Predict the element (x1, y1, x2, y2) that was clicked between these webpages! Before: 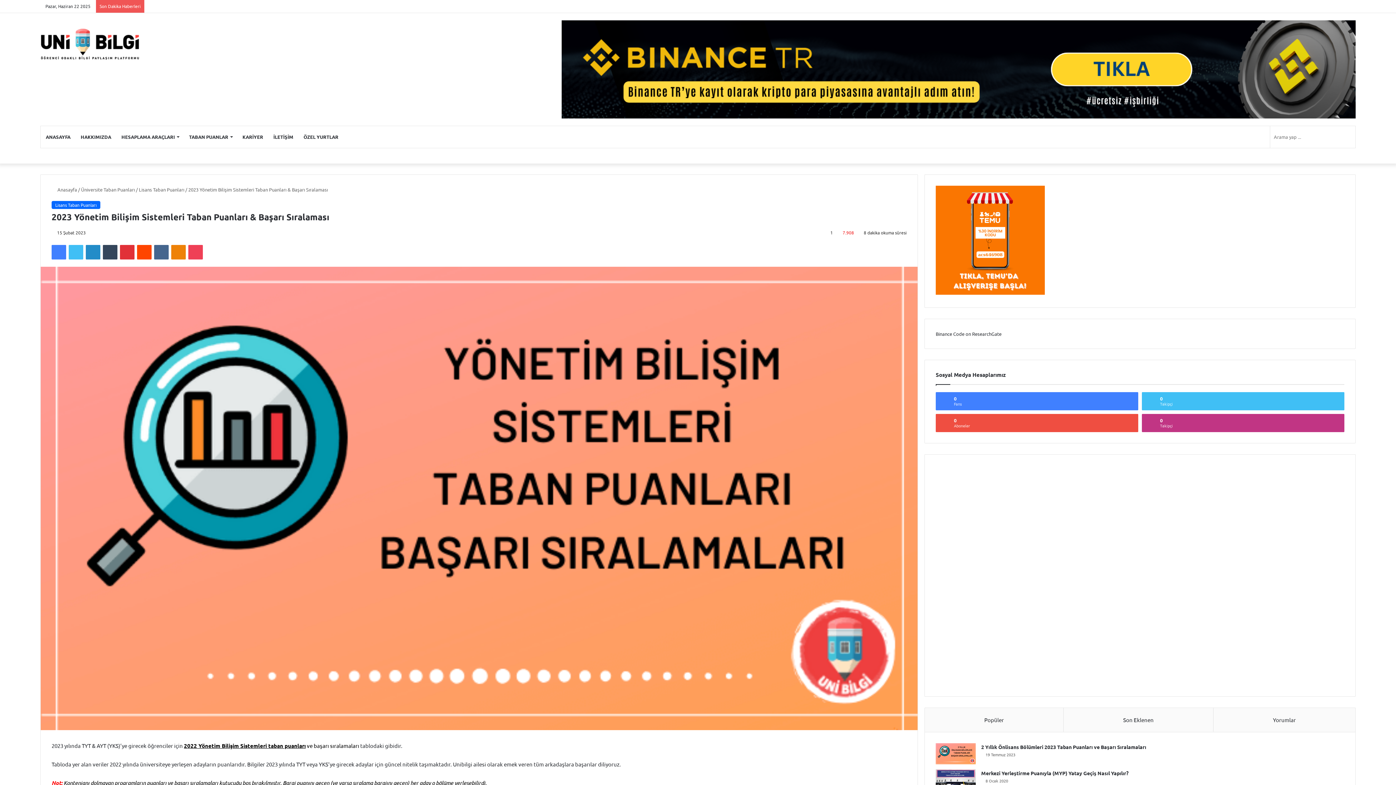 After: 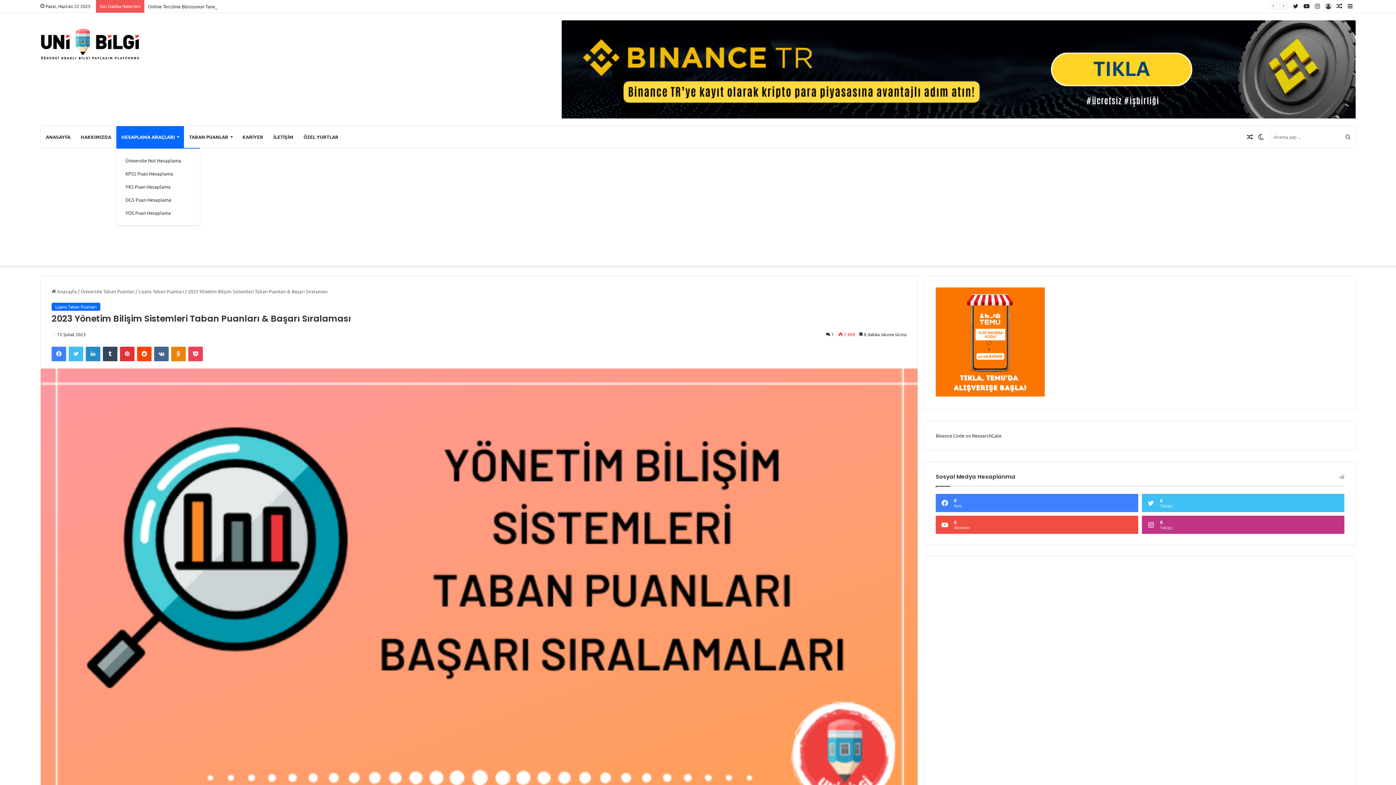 Action: label: HESAPLAMA ARAÇLARI bbox: (116, 126, 184, 148)